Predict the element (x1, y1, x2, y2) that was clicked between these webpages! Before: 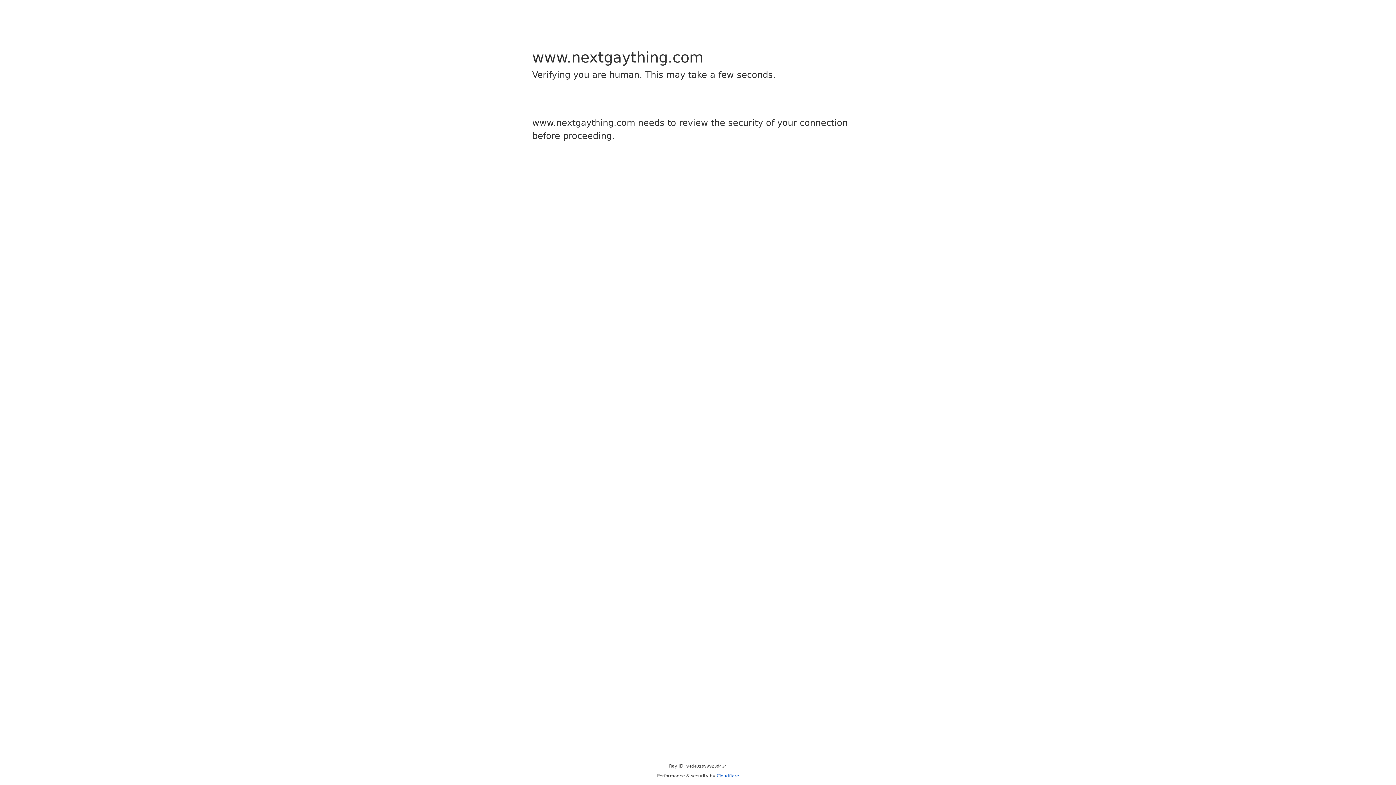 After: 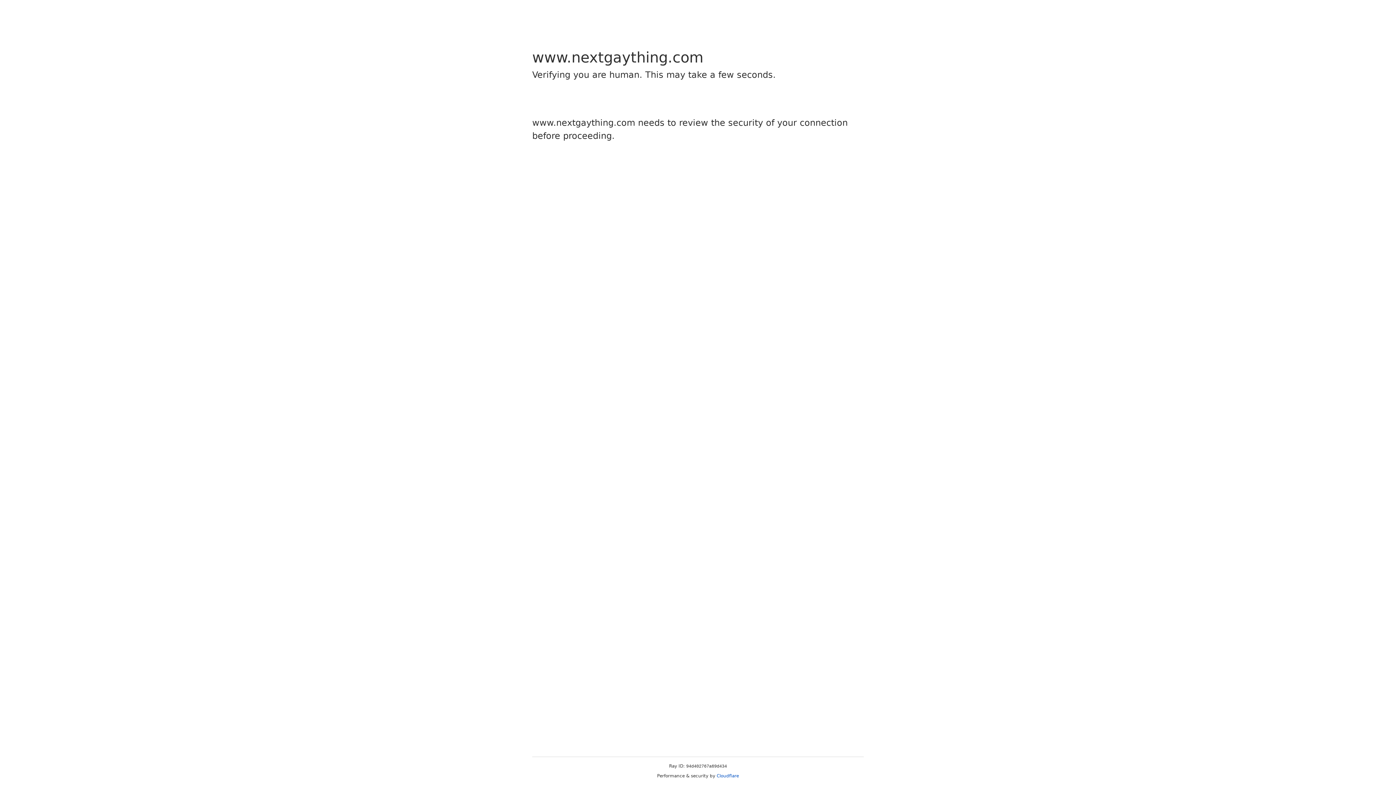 Action: label: Cloudflare bbox: (716, 773, 739, 778)